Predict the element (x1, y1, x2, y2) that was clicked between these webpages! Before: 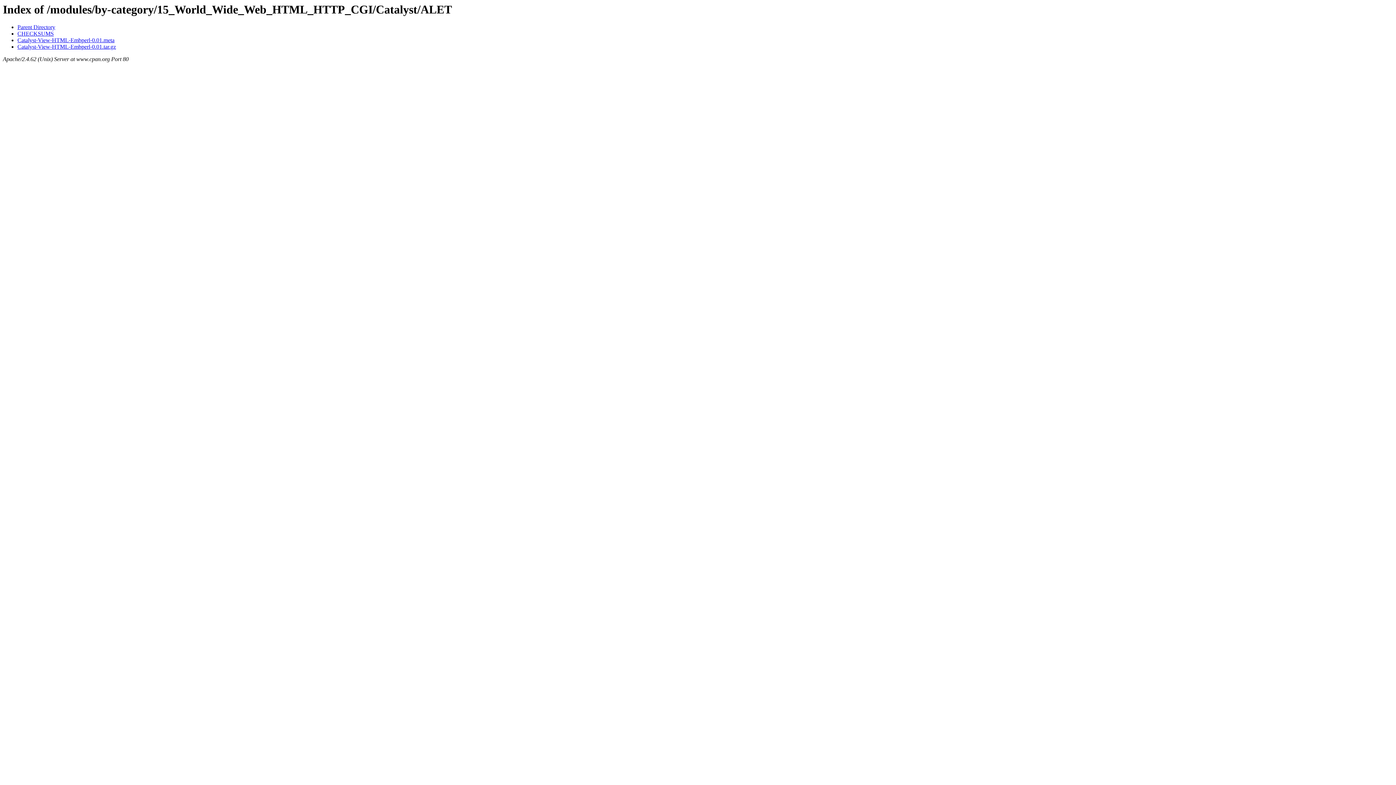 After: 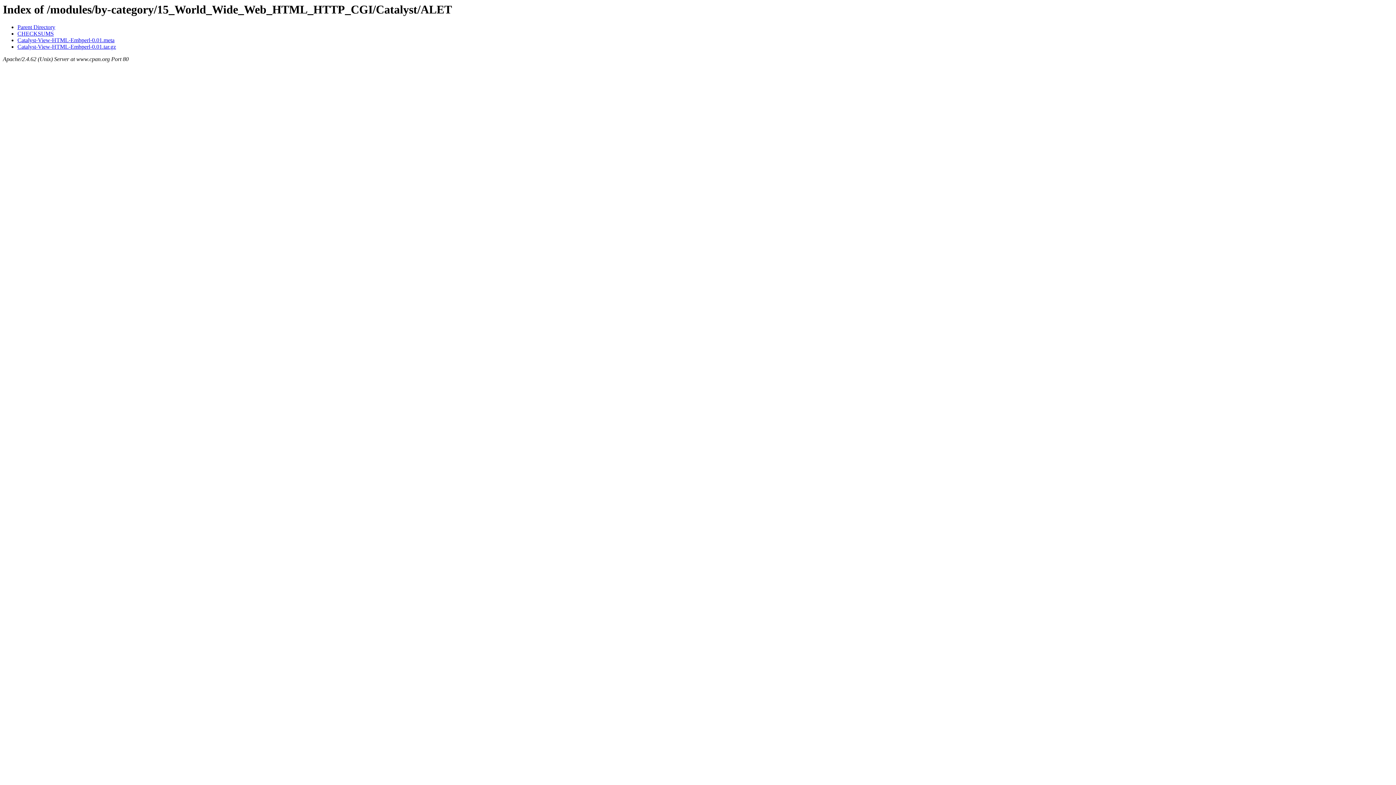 Action: label: Catalyst-View-HTML-Embperl-0.01.tar.gz bbox: (17, 43, 116, 49)